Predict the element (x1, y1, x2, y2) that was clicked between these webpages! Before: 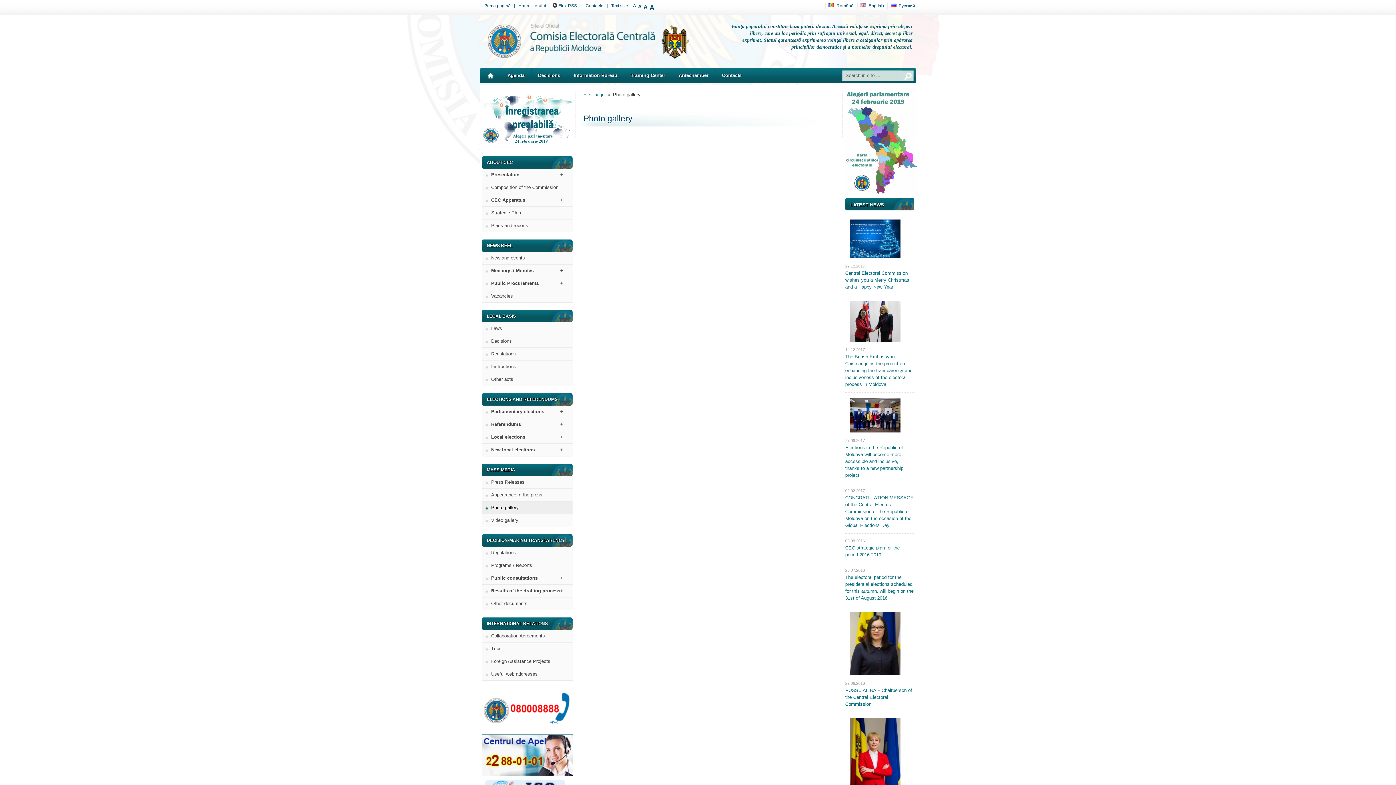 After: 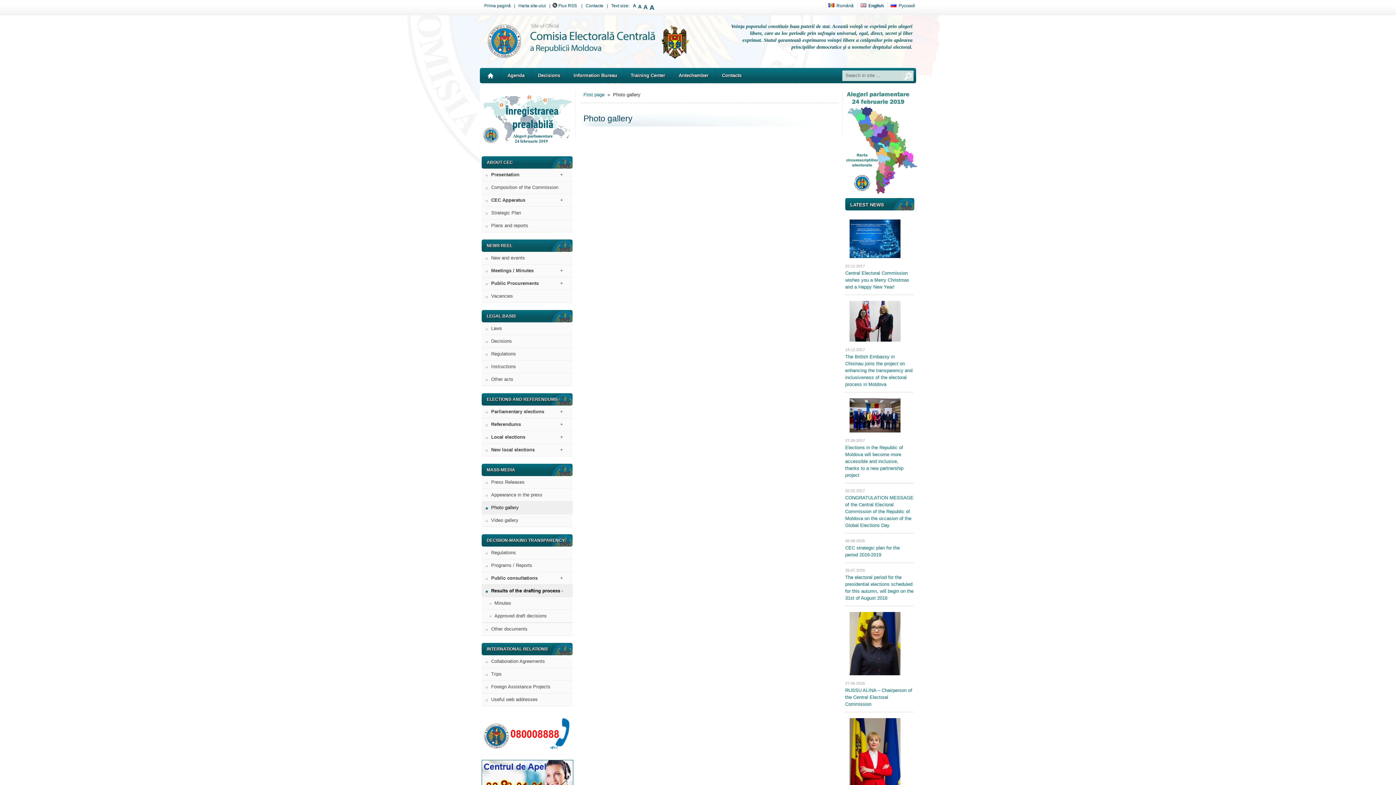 Action: bbox: (481, 585, 572, 597) label: Results of the drafting process
+